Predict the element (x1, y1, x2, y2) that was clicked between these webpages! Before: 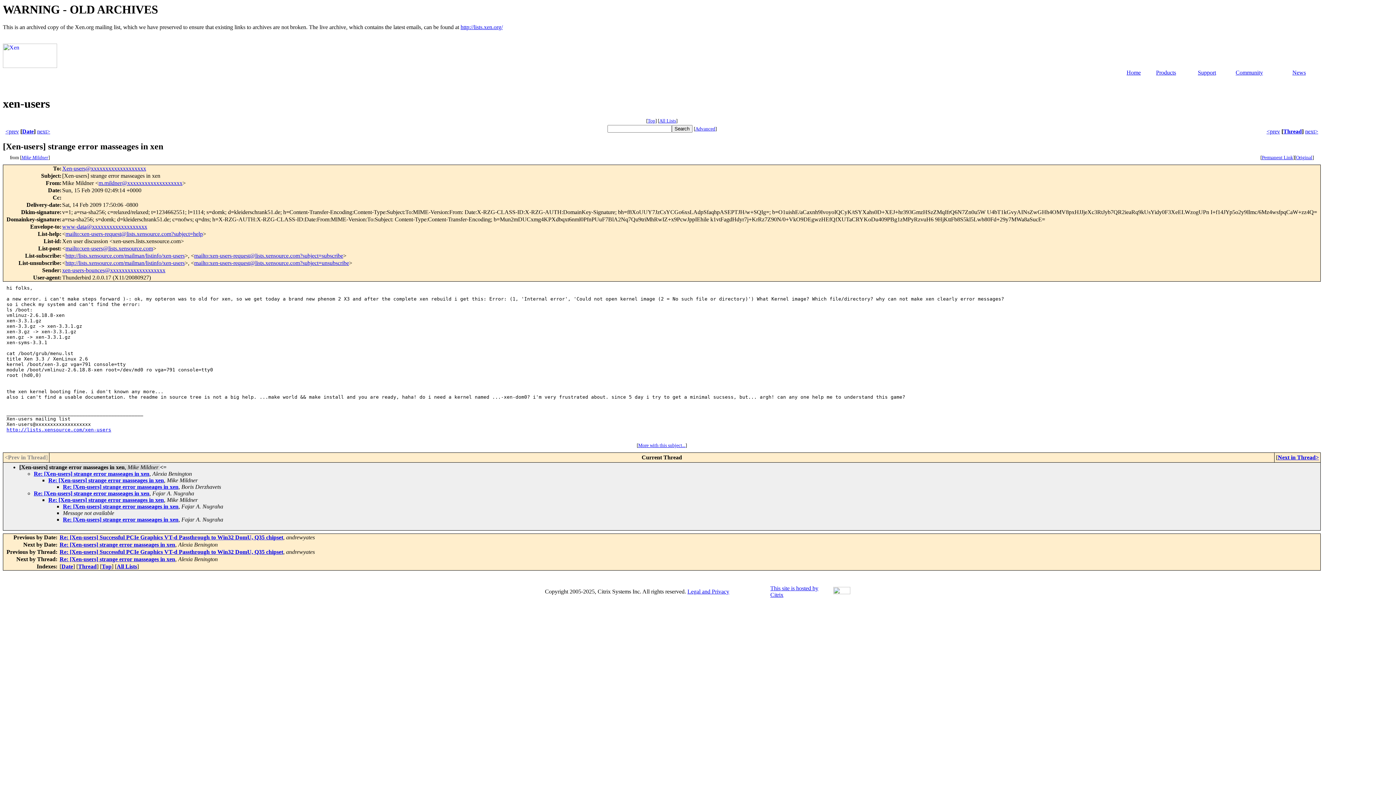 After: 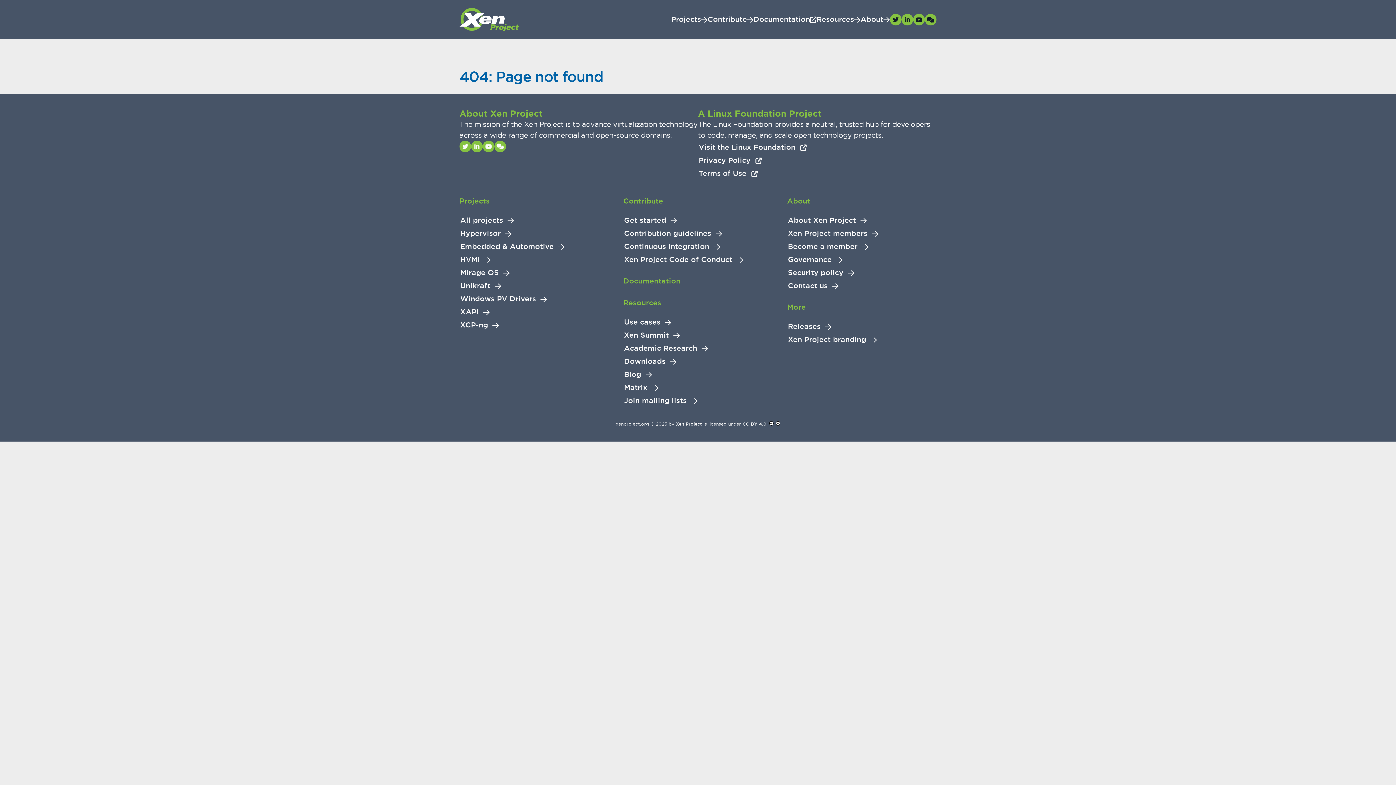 Action: label: News bbox: (1292, 69, 1306, 75)